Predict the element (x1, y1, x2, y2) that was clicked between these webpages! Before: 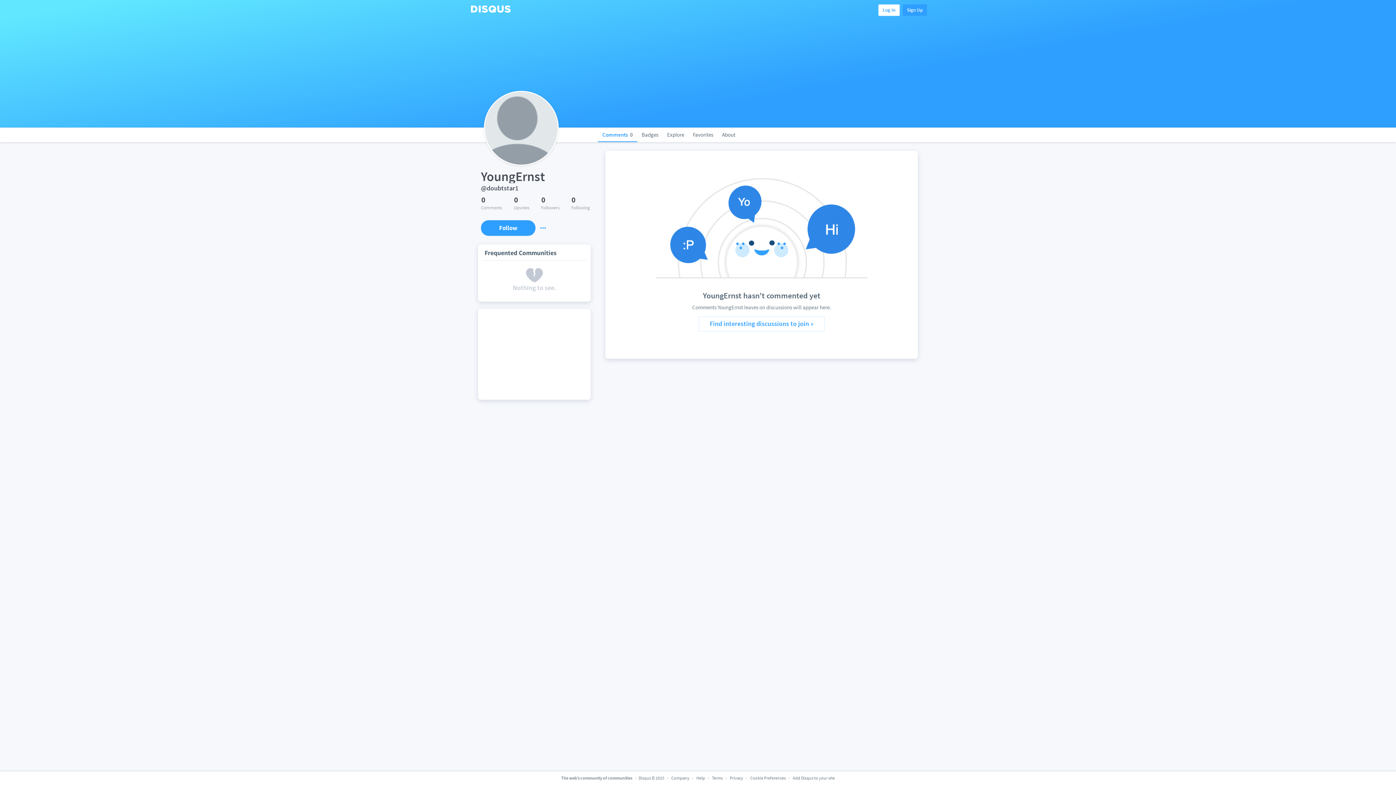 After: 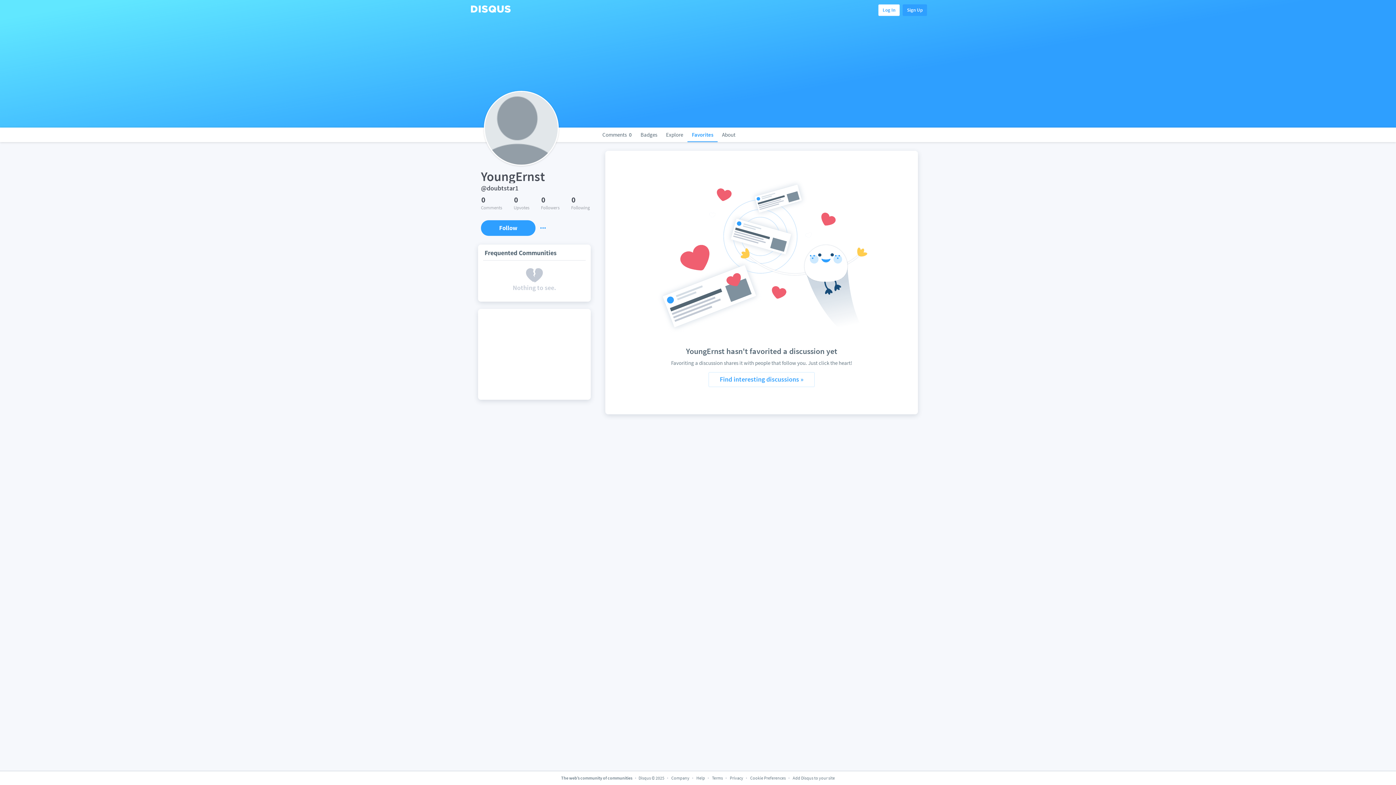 Action: bbox: (688, 76, 717, 91) label: Favorites